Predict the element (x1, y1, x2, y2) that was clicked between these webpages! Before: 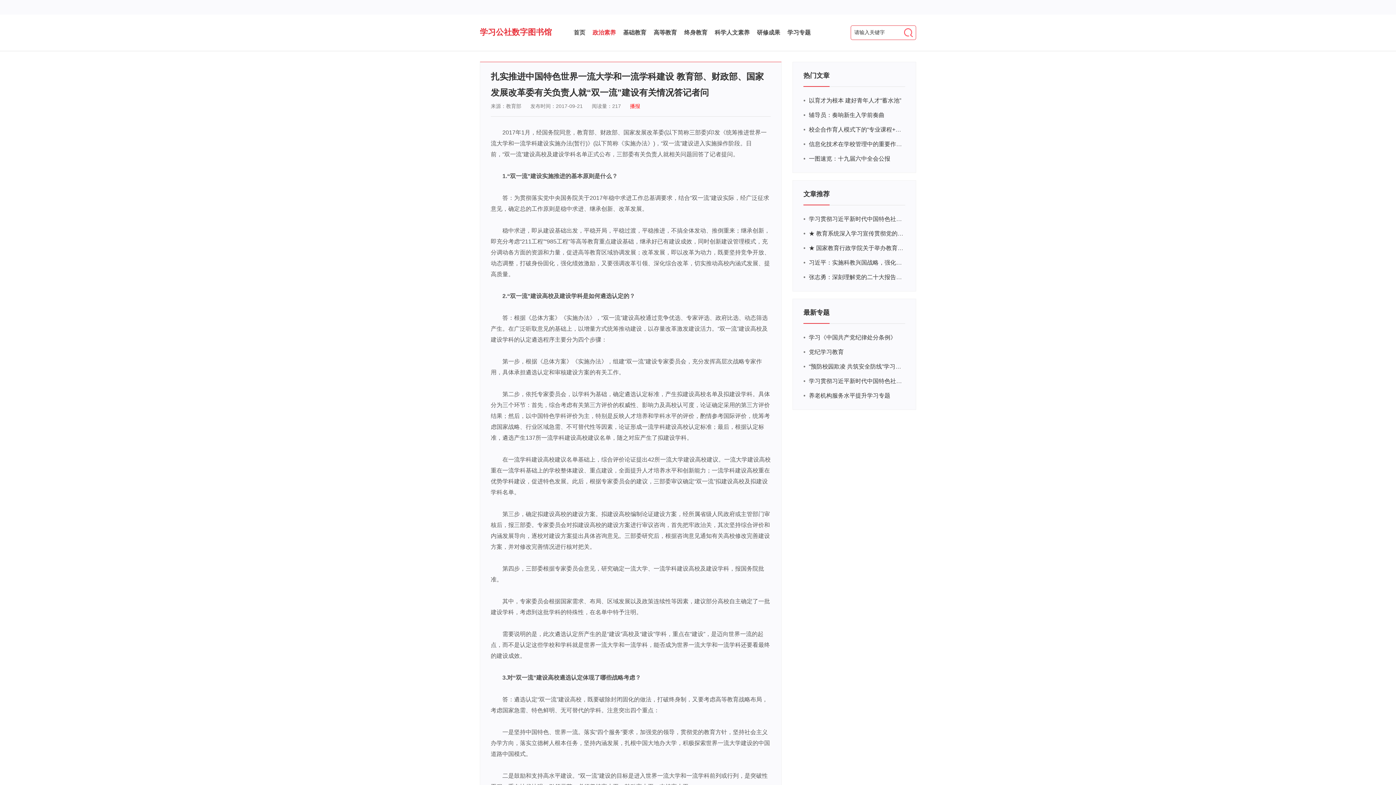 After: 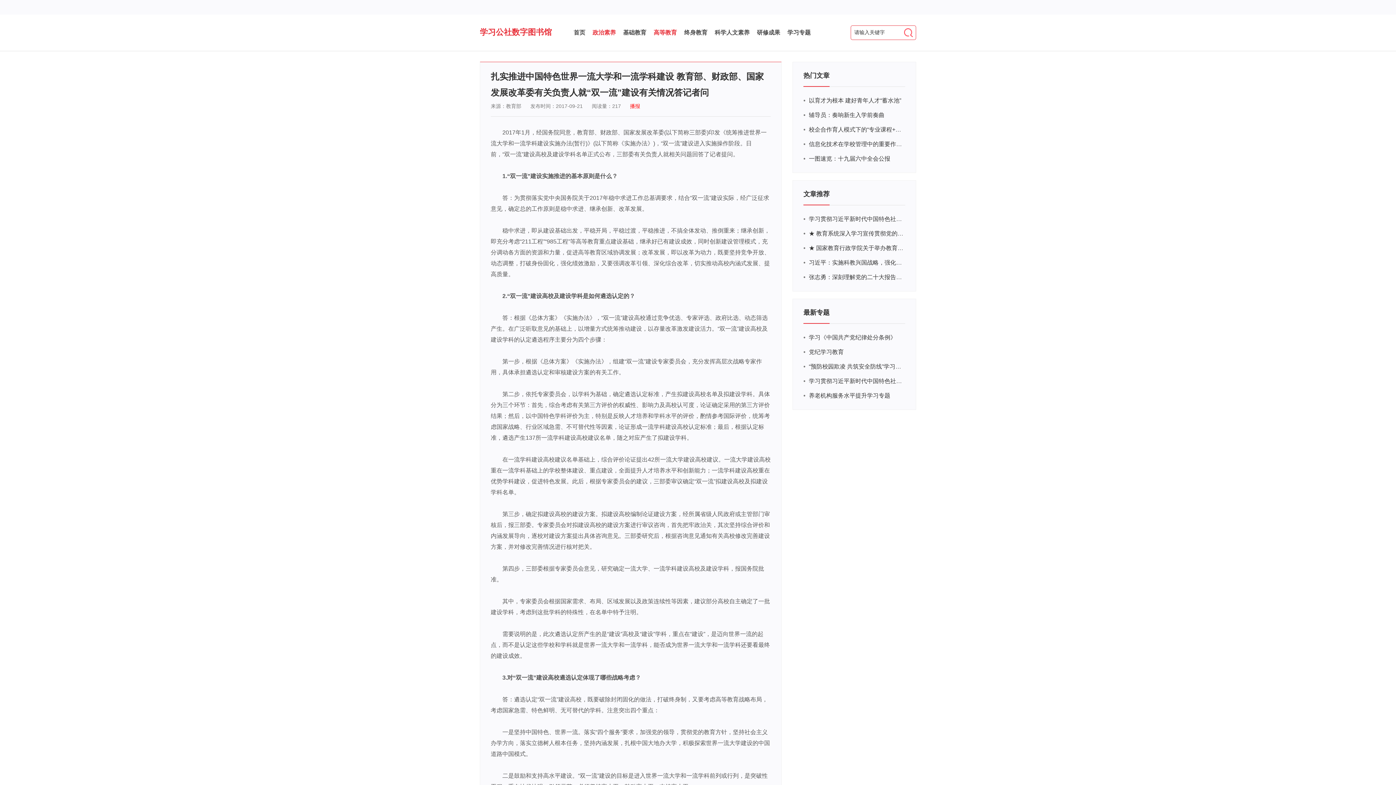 Action: bbox: (653, 25, 677, 40) label: 高等教育